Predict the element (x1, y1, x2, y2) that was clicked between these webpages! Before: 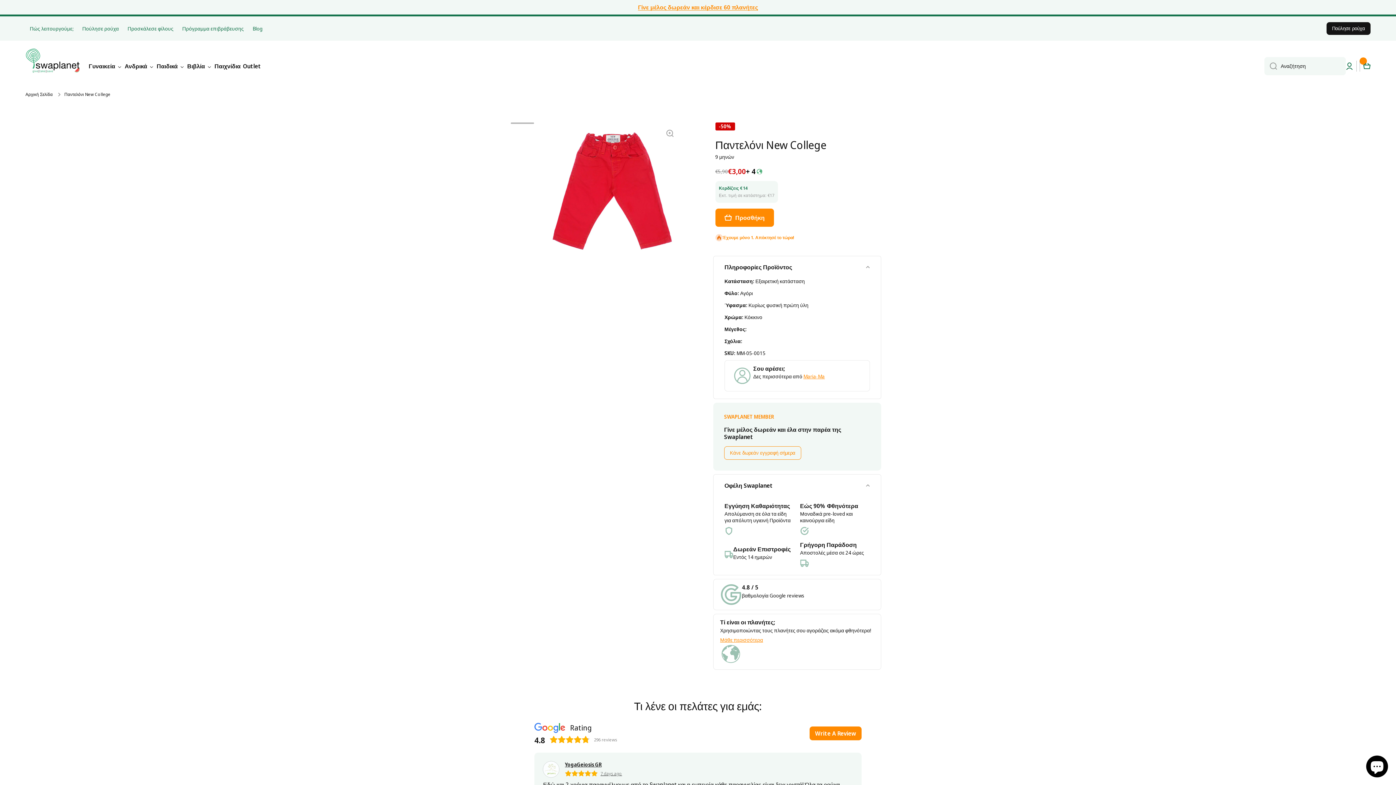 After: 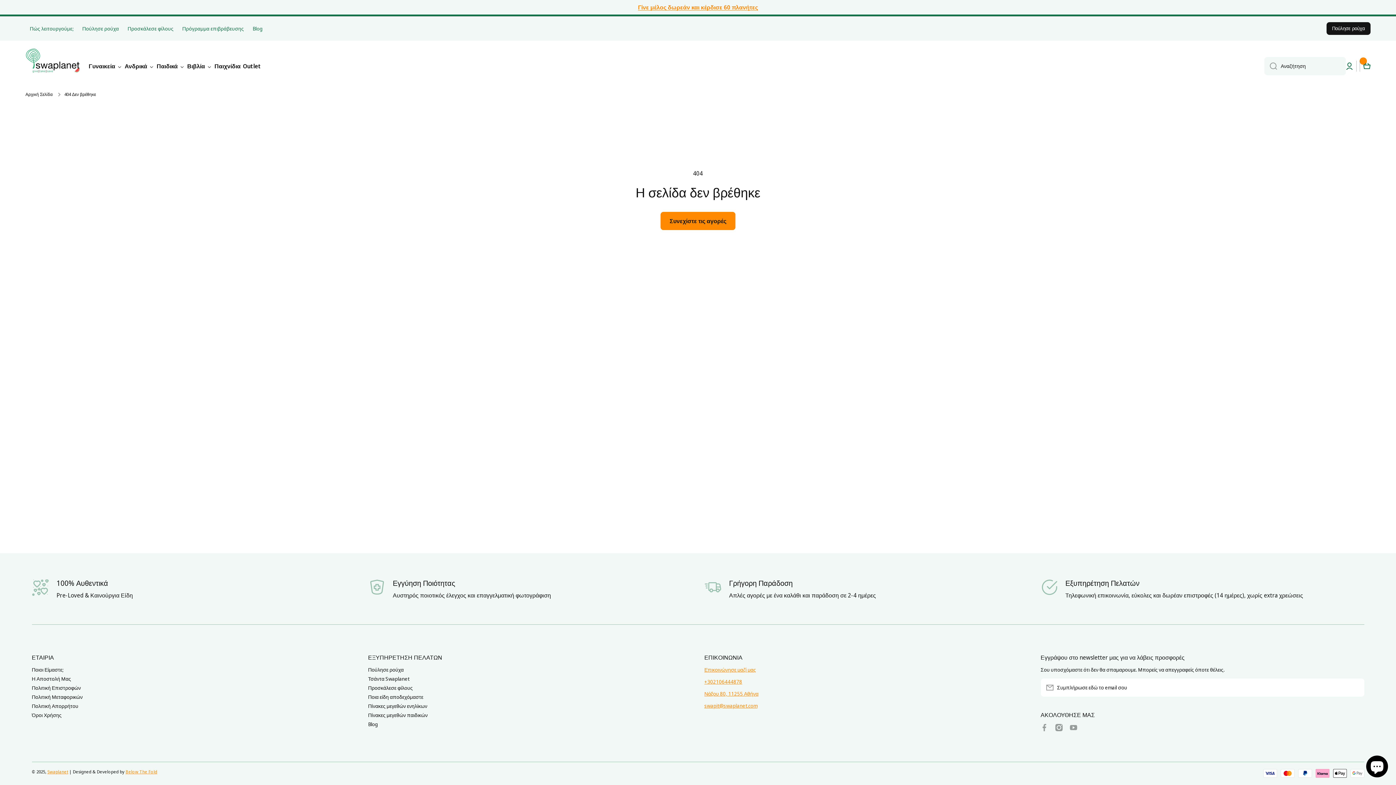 Action: bbox: (1326, 22, 1370, 34) label: Πούλησε ρούχα